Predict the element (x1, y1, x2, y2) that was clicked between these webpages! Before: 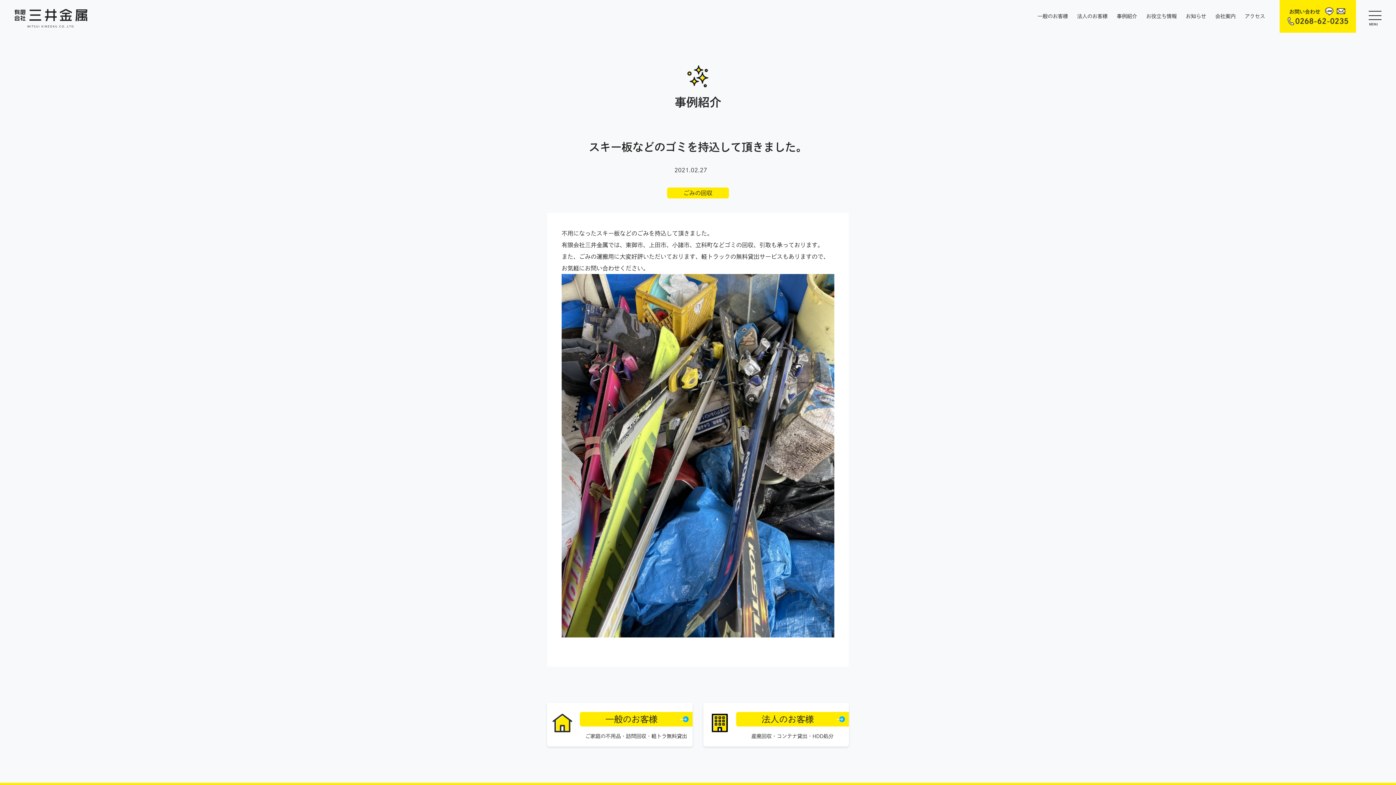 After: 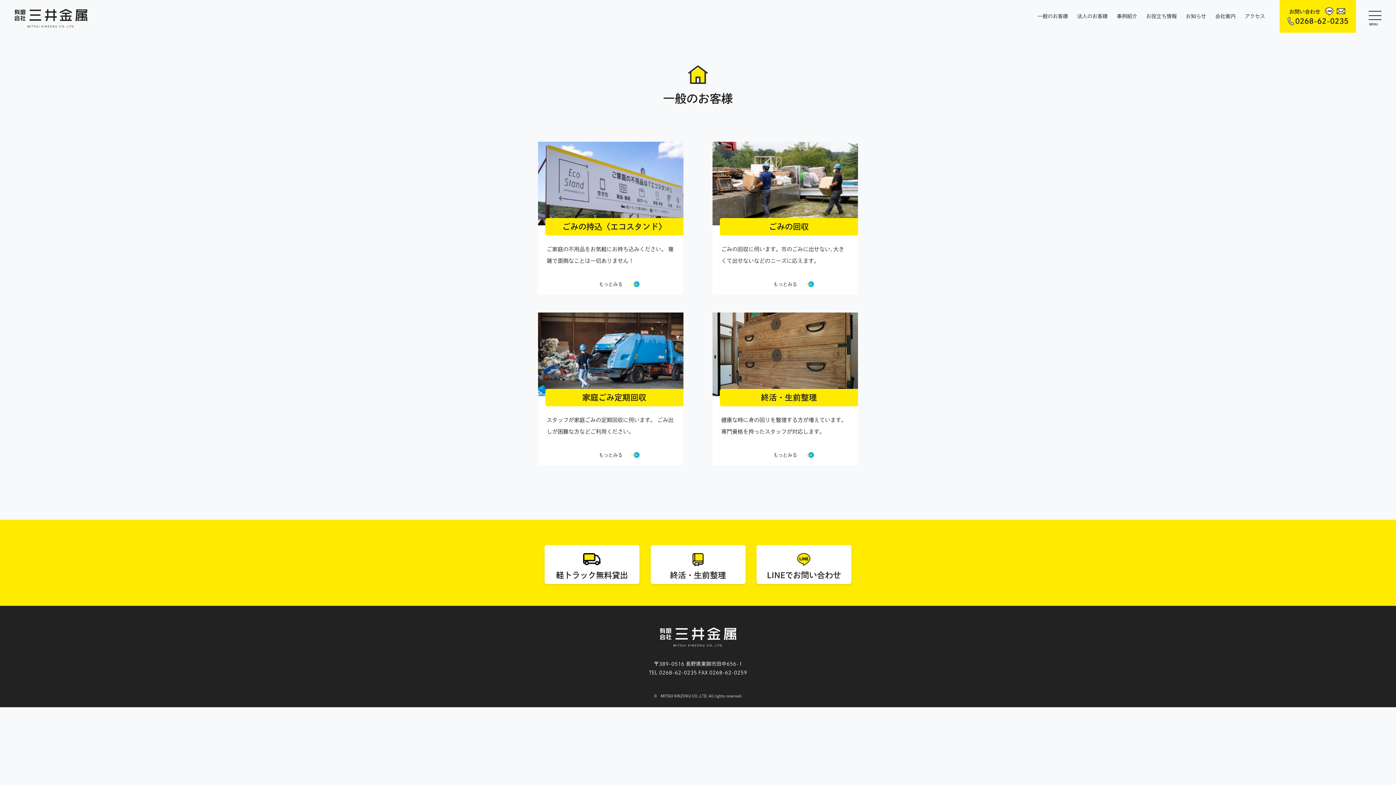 Action: label: 一般のお客様 bbox: (1040, 0, 1070, 32)